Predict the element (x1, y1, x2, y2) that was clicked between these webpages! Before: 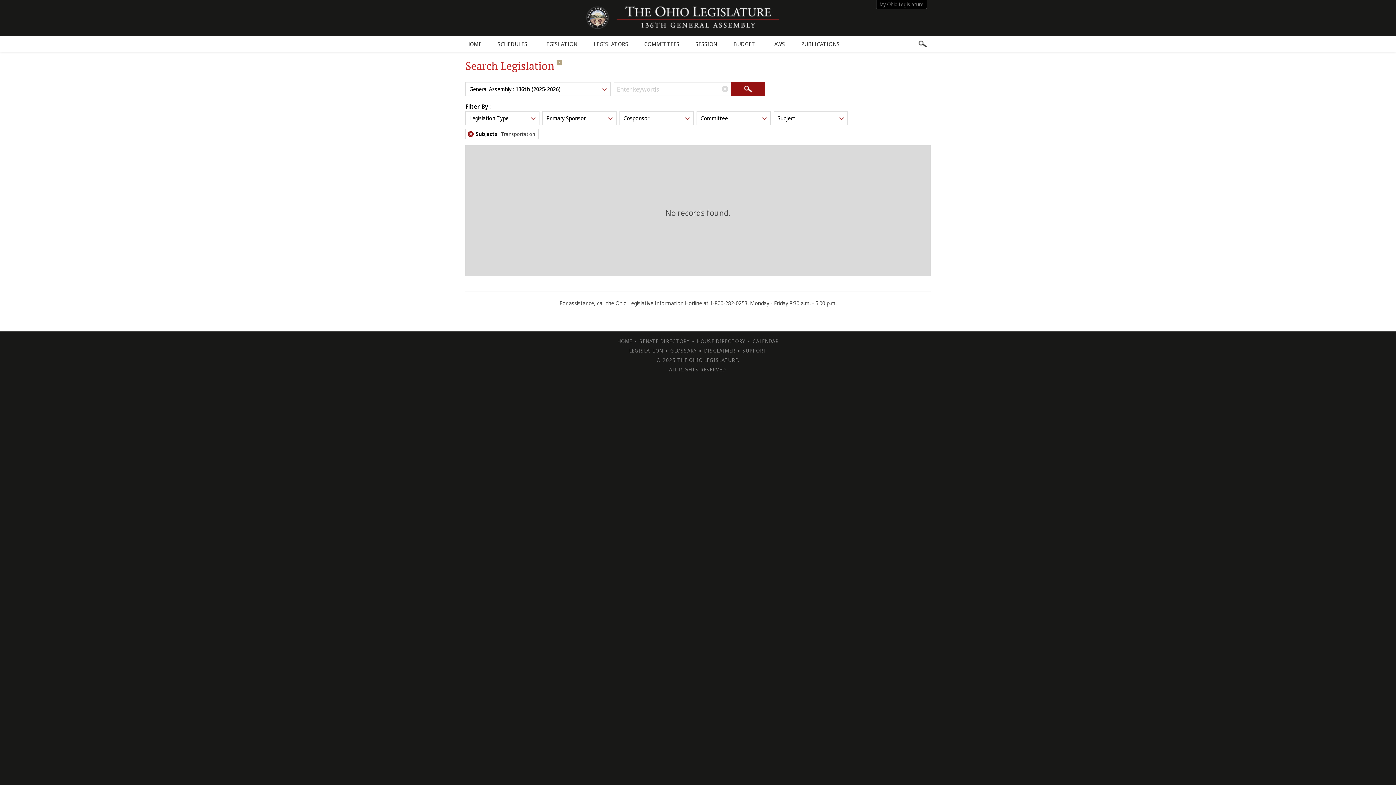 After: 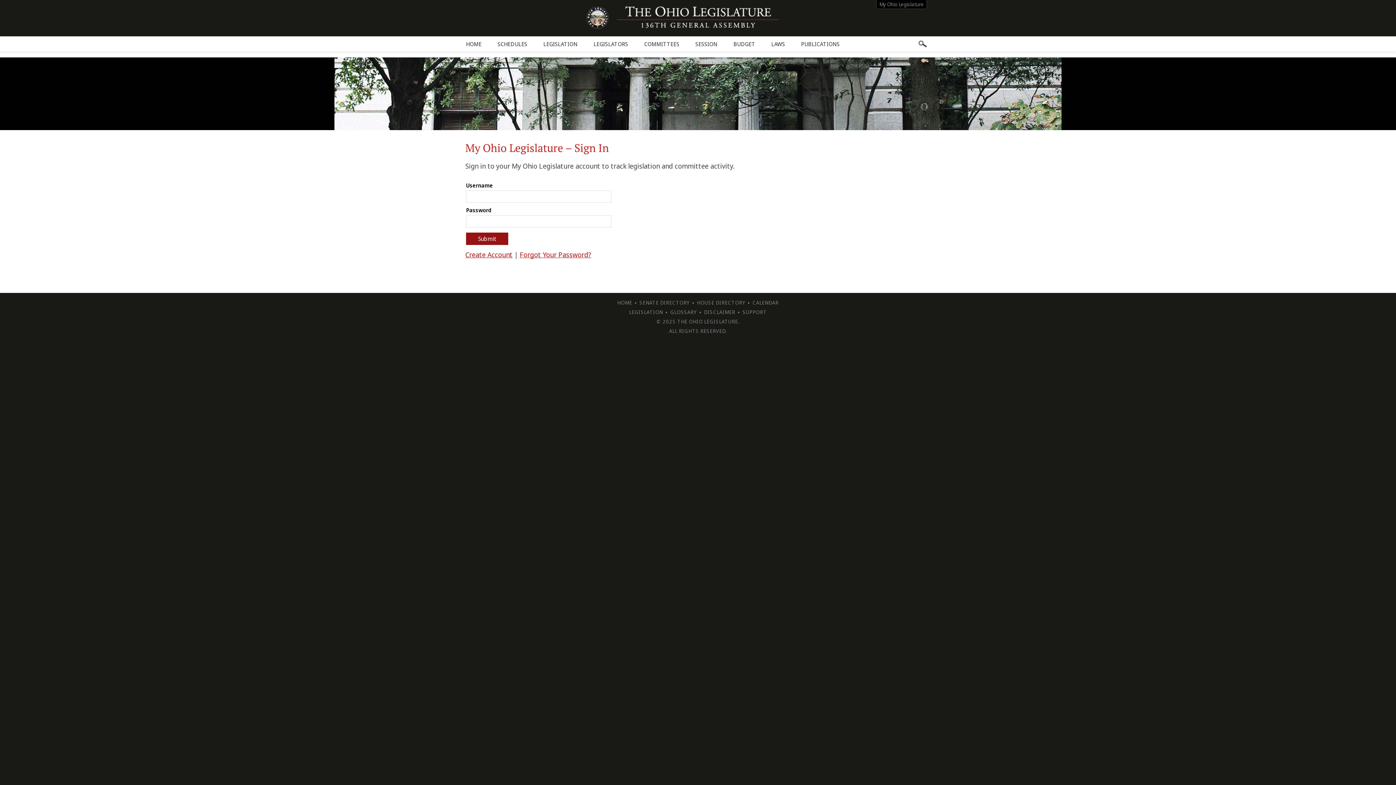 Action: bbox: (879, 0, 924, 7) label: My Ohio Legislature